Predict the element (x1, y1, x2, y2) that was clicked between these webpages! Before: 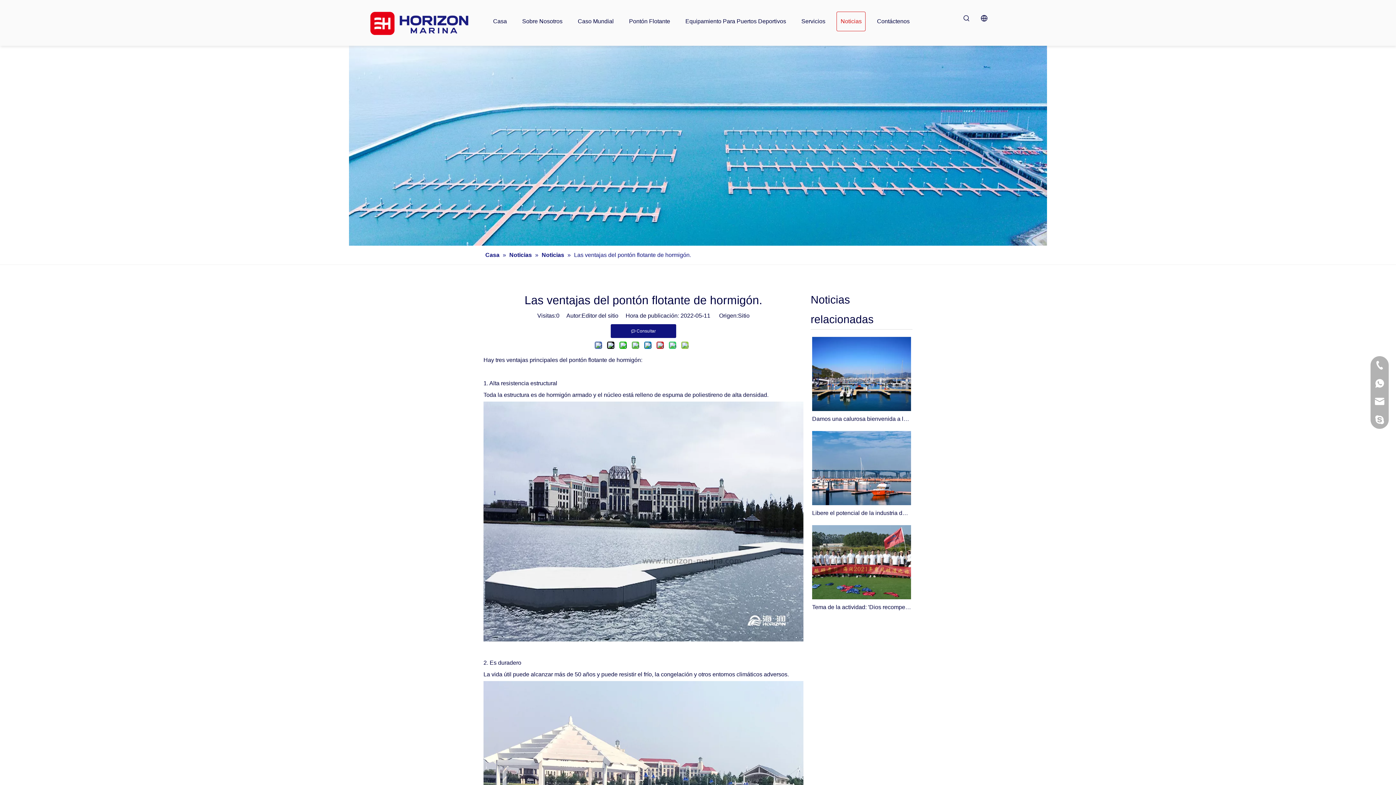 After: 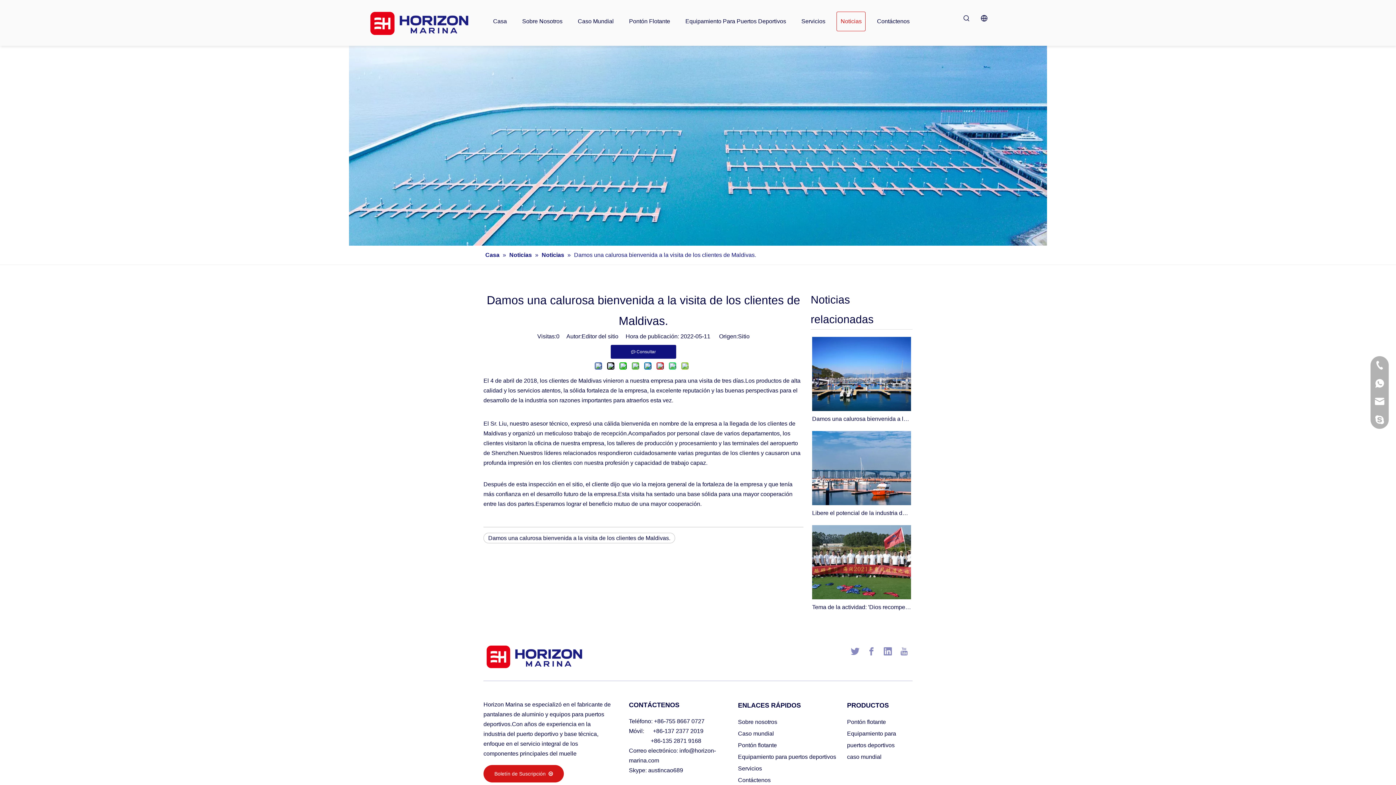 Action: label: Damos una calurosa bienvenida a la visita de los clientes de Maldivas. bbox: (812, 414, 911, 424)